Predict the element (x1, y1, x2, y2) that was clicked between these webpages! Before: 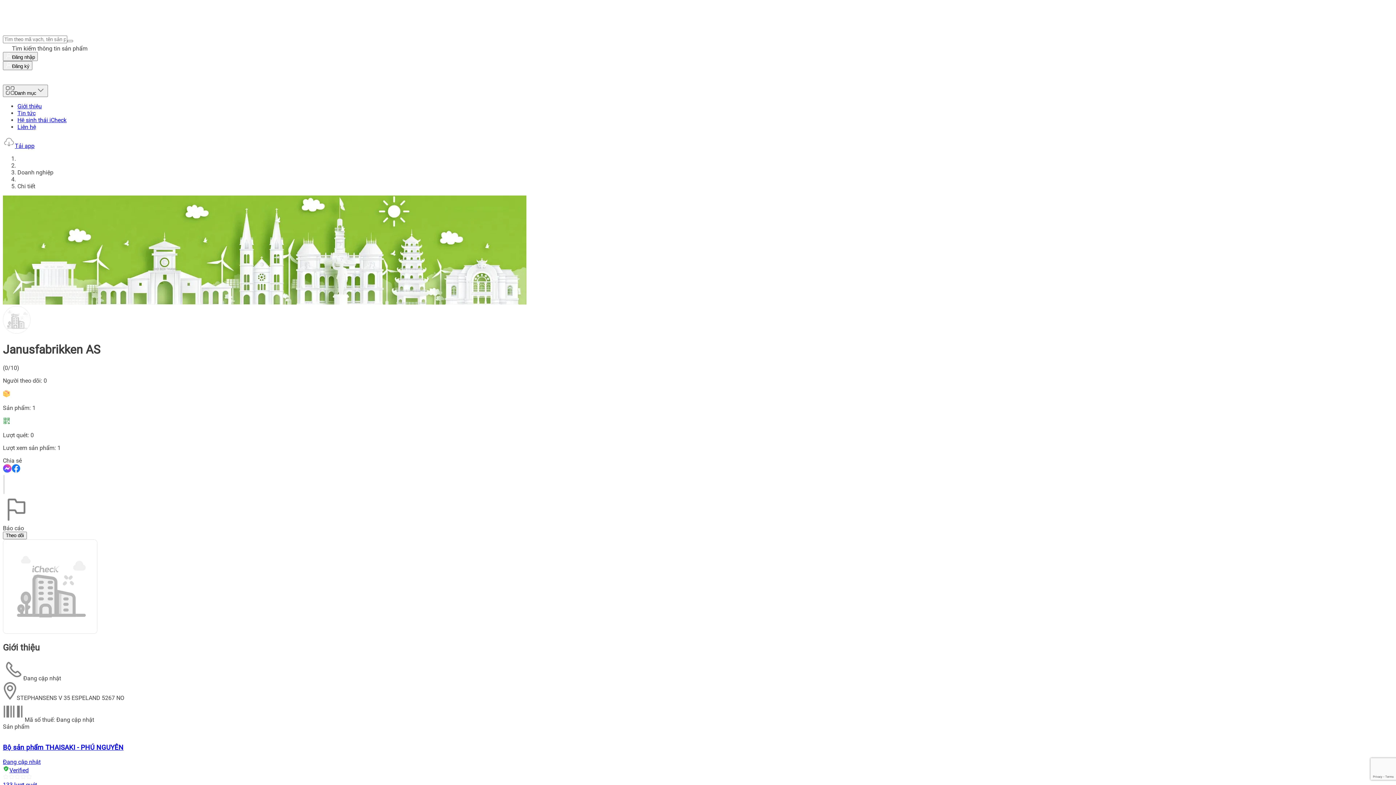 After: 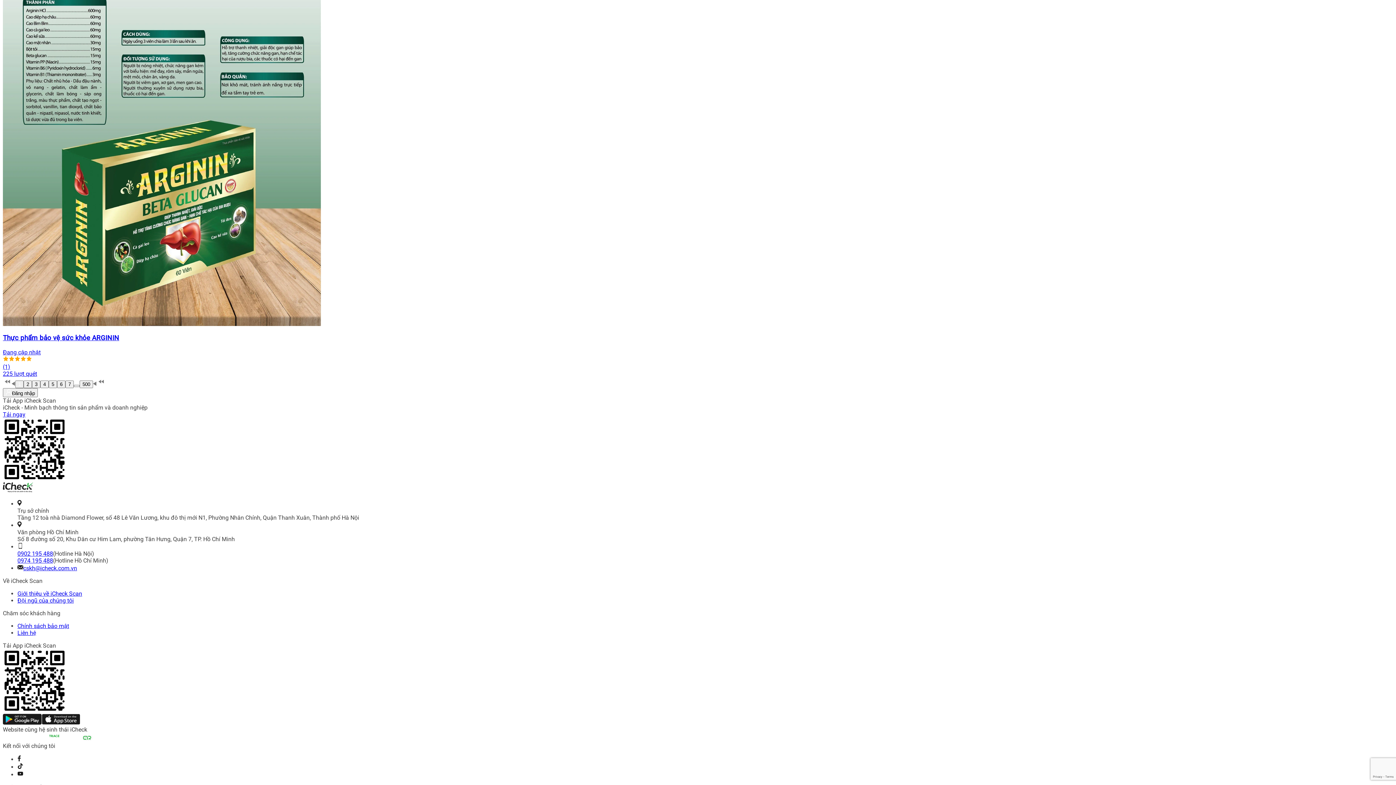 Action: bbox: (2, 723, 37, 732) label: Đăng nhập